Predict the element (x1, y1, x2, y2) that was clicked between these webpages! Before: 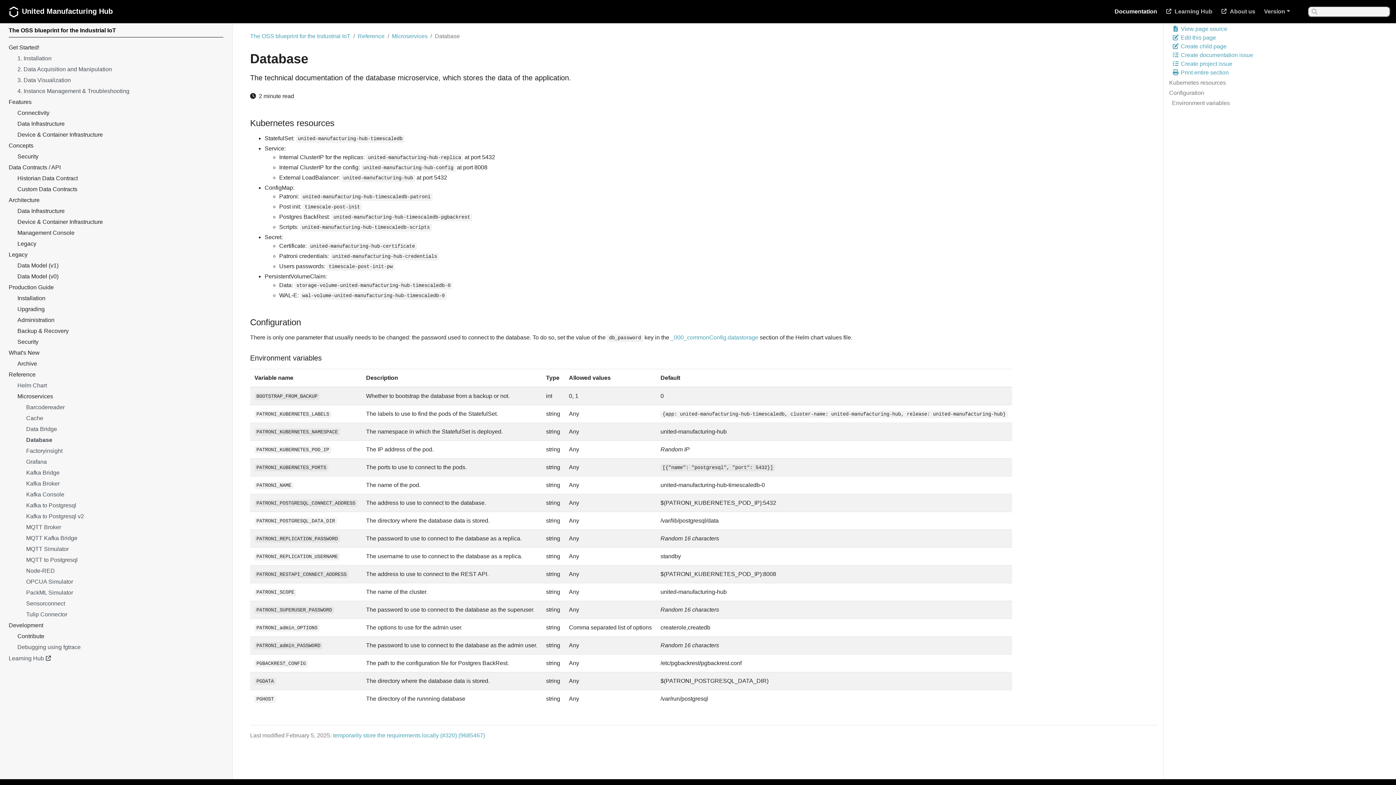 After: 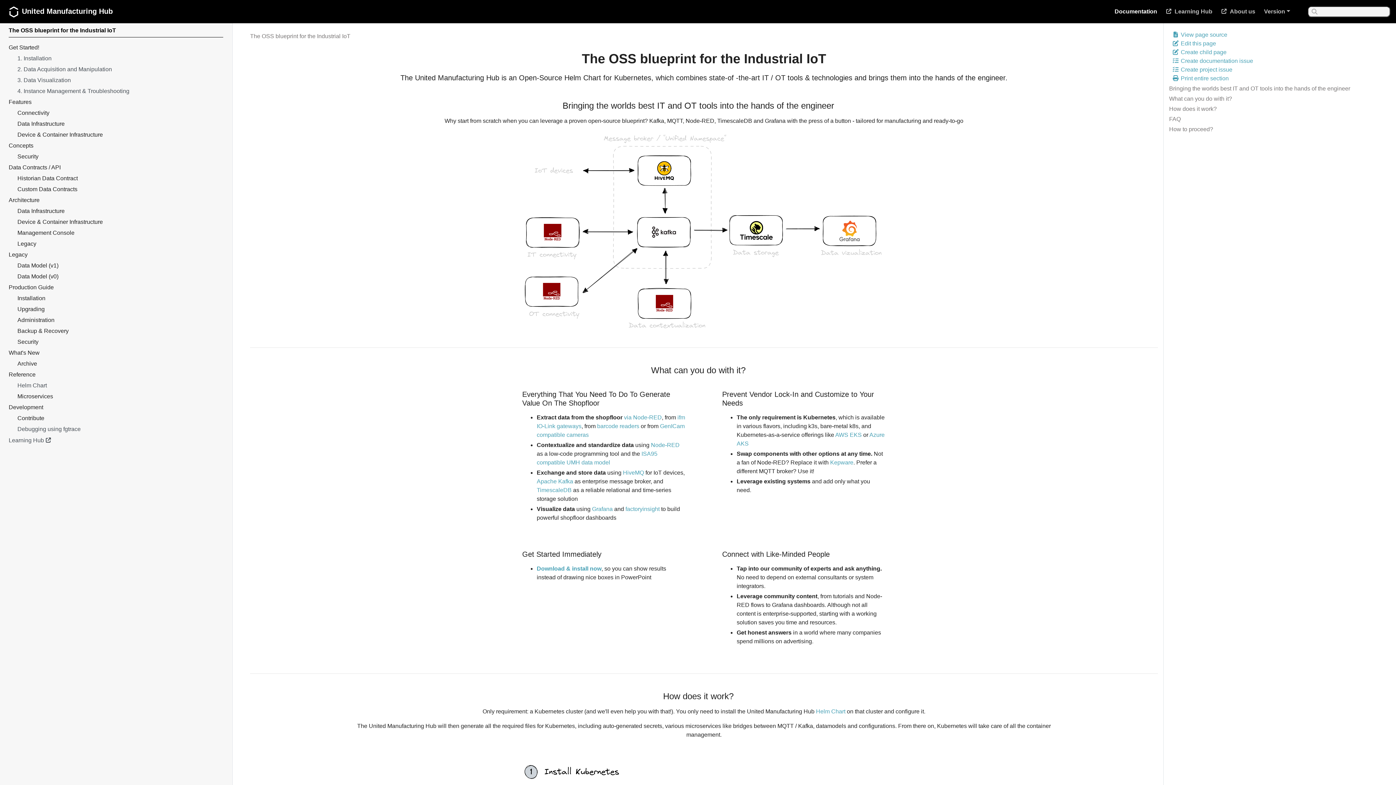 Action: bbox: (250, 33, 350, 39) label: The OSS blueprint for the Industrial IoT